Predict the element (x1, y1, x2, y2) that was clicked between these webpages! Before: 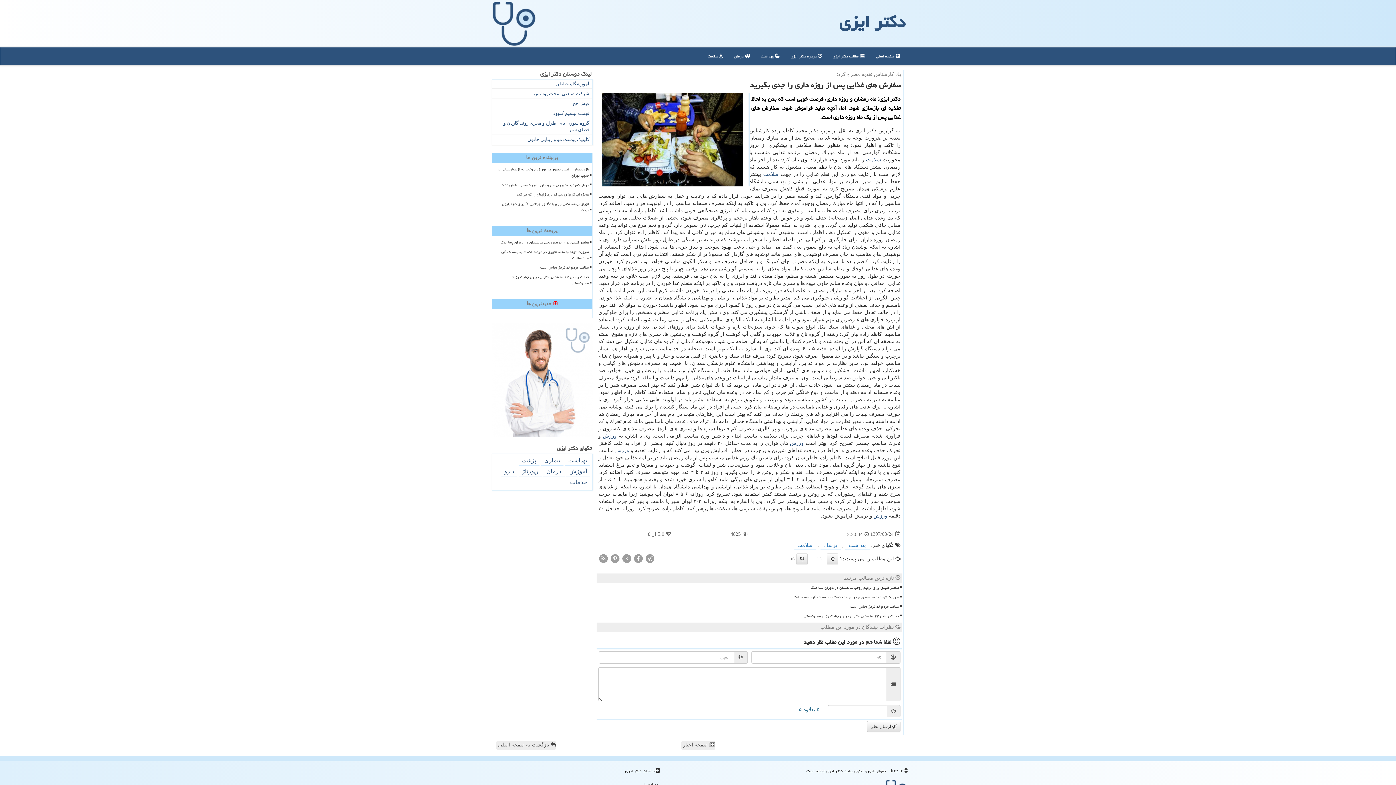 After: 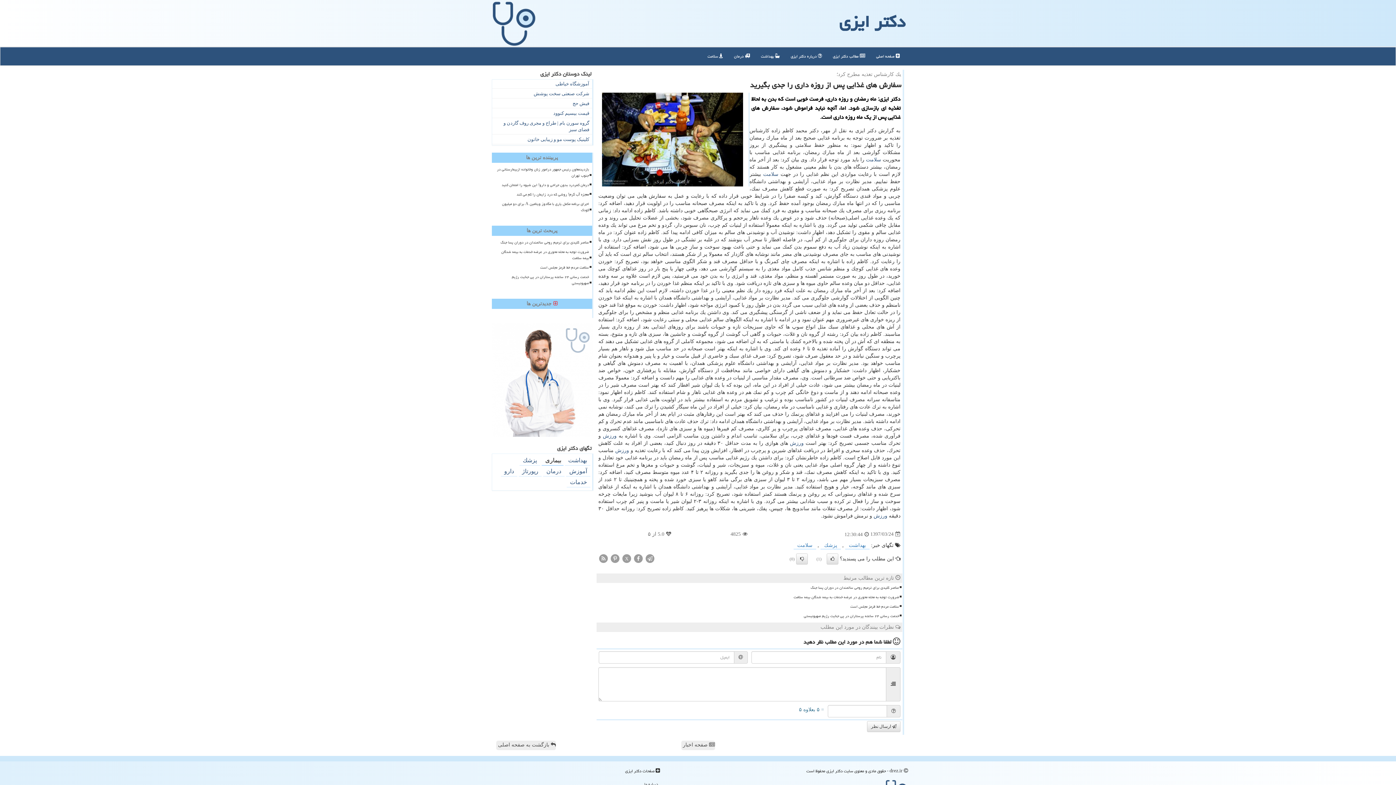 Action: bbox: (541, 456, 563, 465) label: بیماری